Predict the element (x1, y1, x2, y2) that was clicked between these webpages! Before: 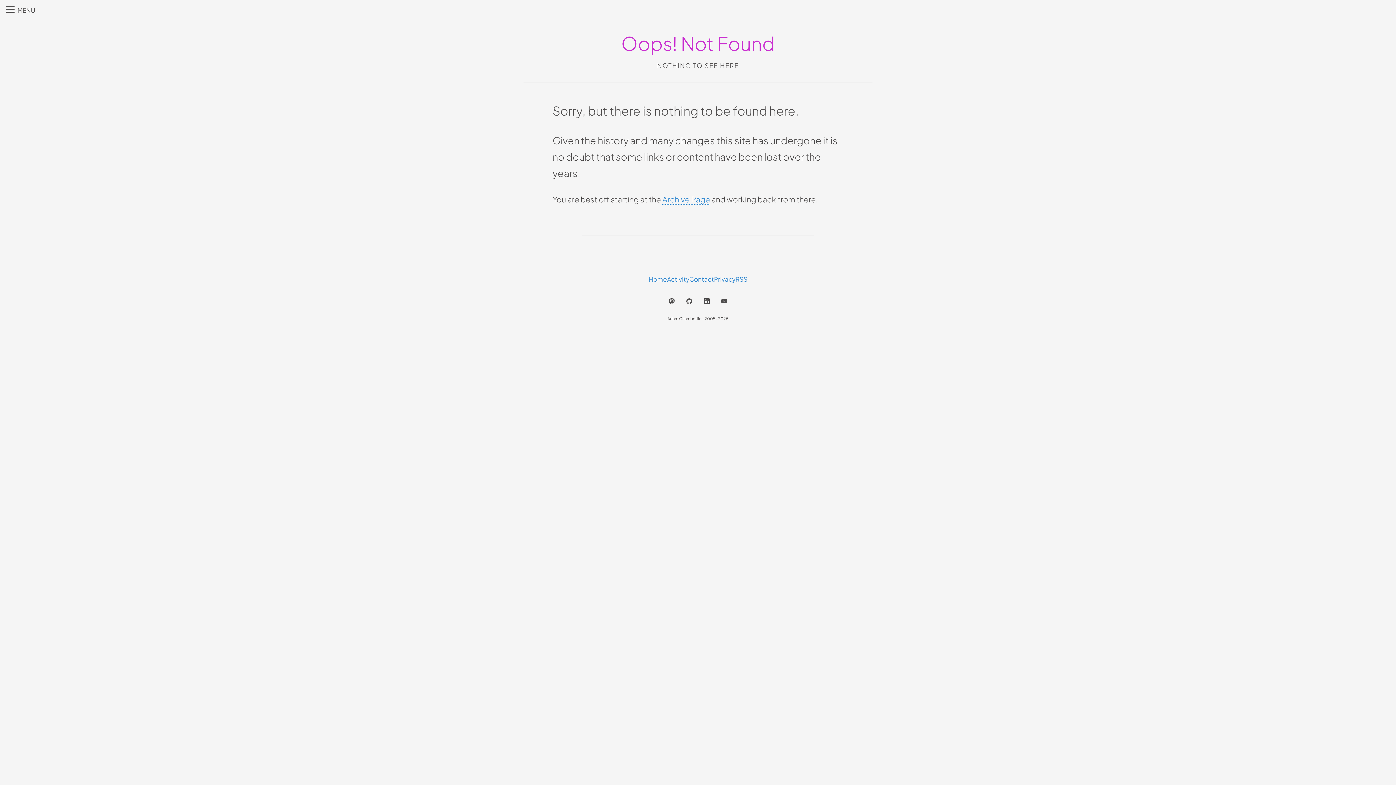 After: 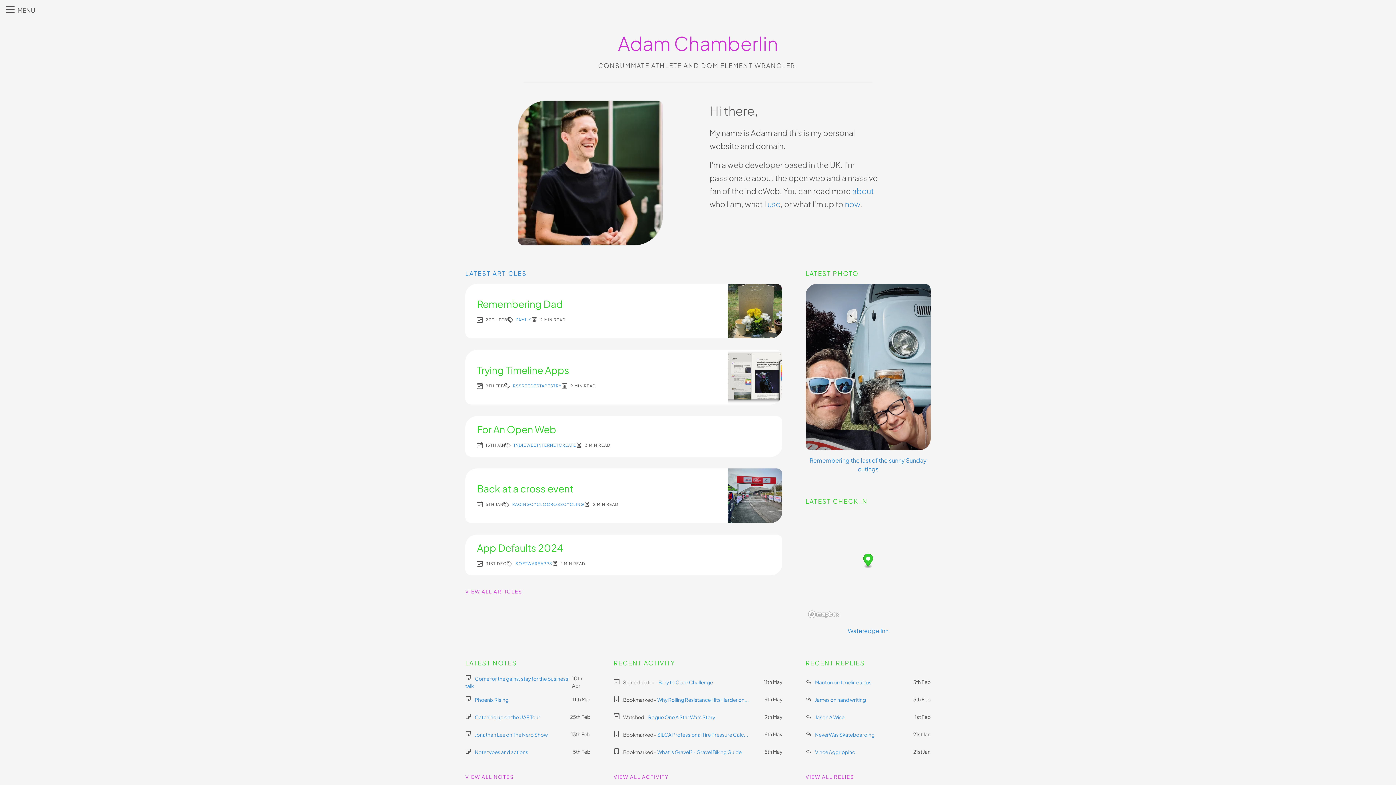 Action: bbox: (648, 275, 667, 283) label: Home